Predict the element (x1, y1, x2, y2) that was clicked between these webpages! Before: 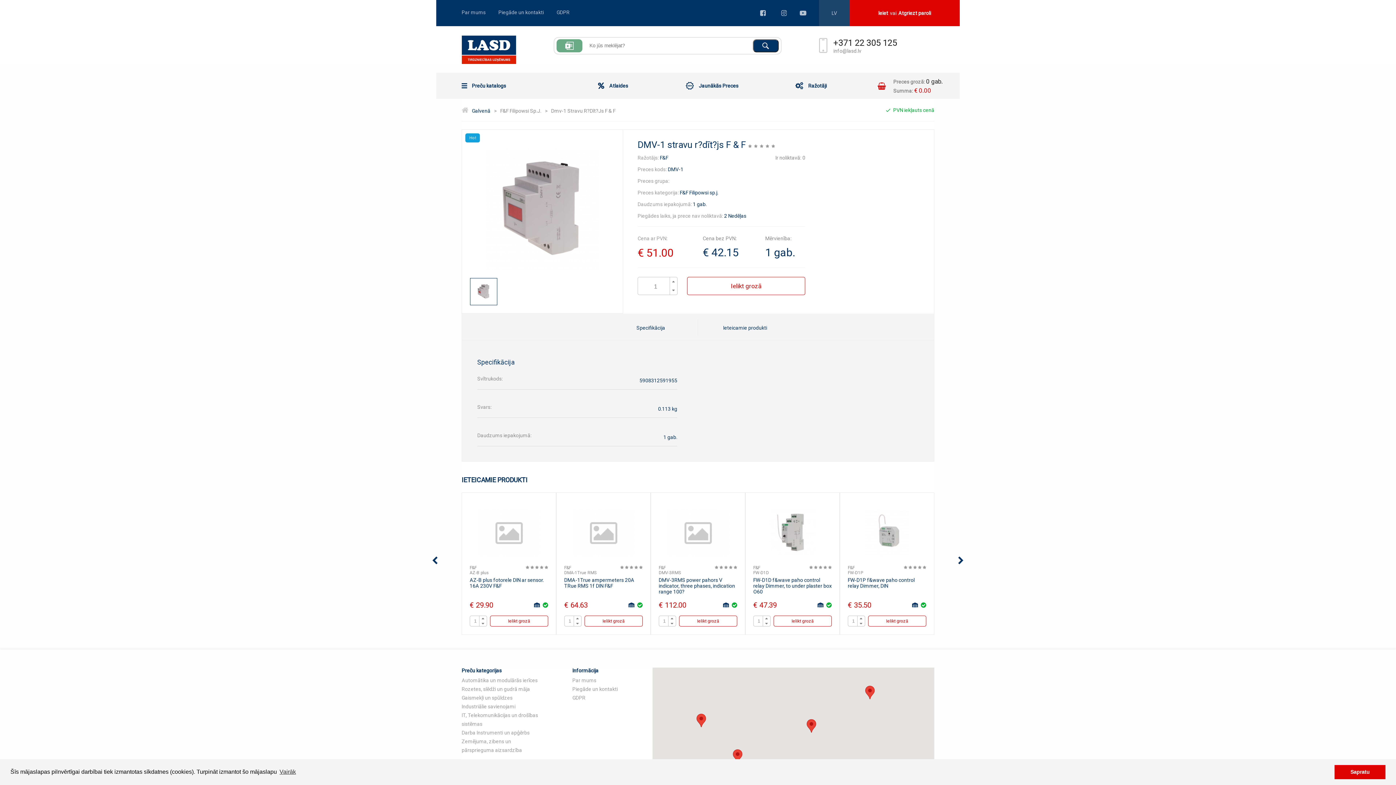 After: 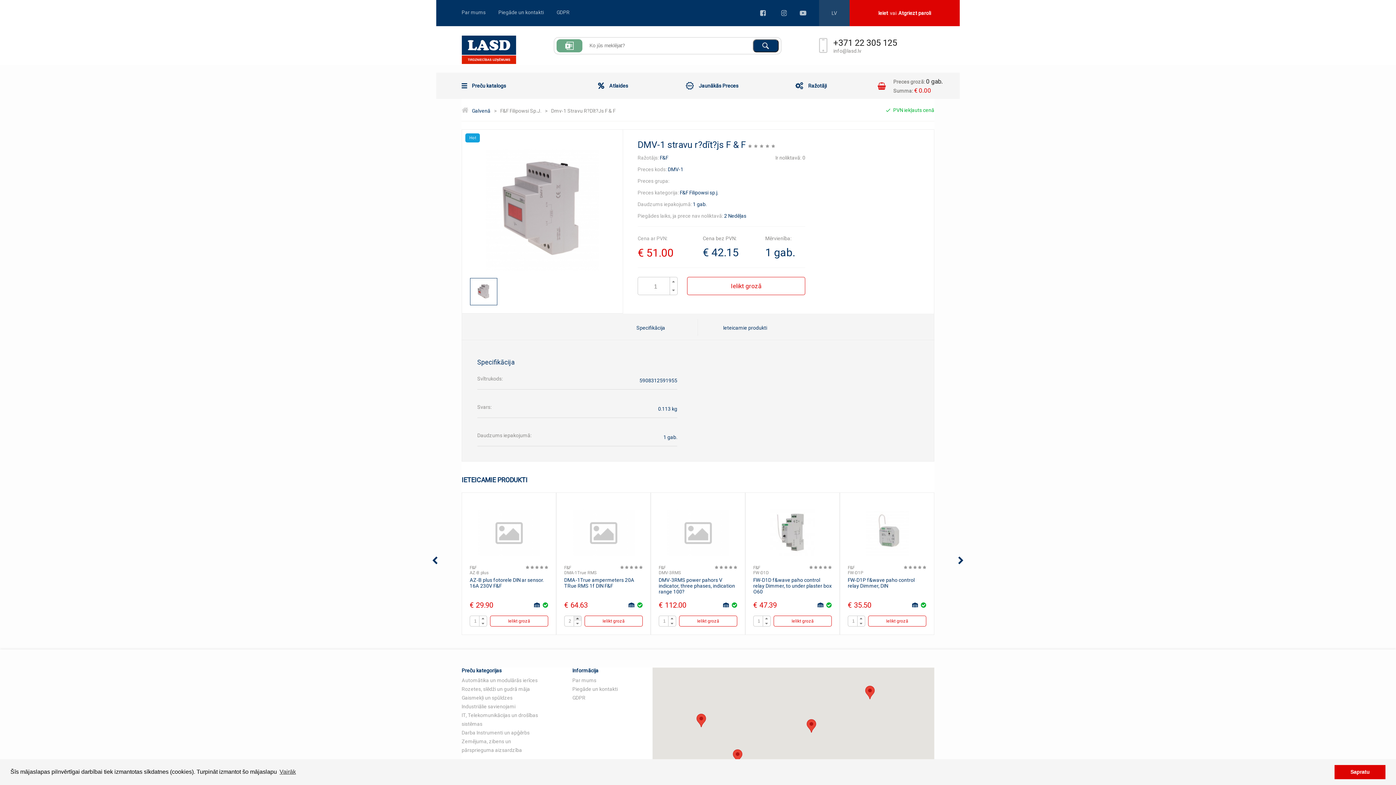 Action: bbox: (573, 616, 581, 621)